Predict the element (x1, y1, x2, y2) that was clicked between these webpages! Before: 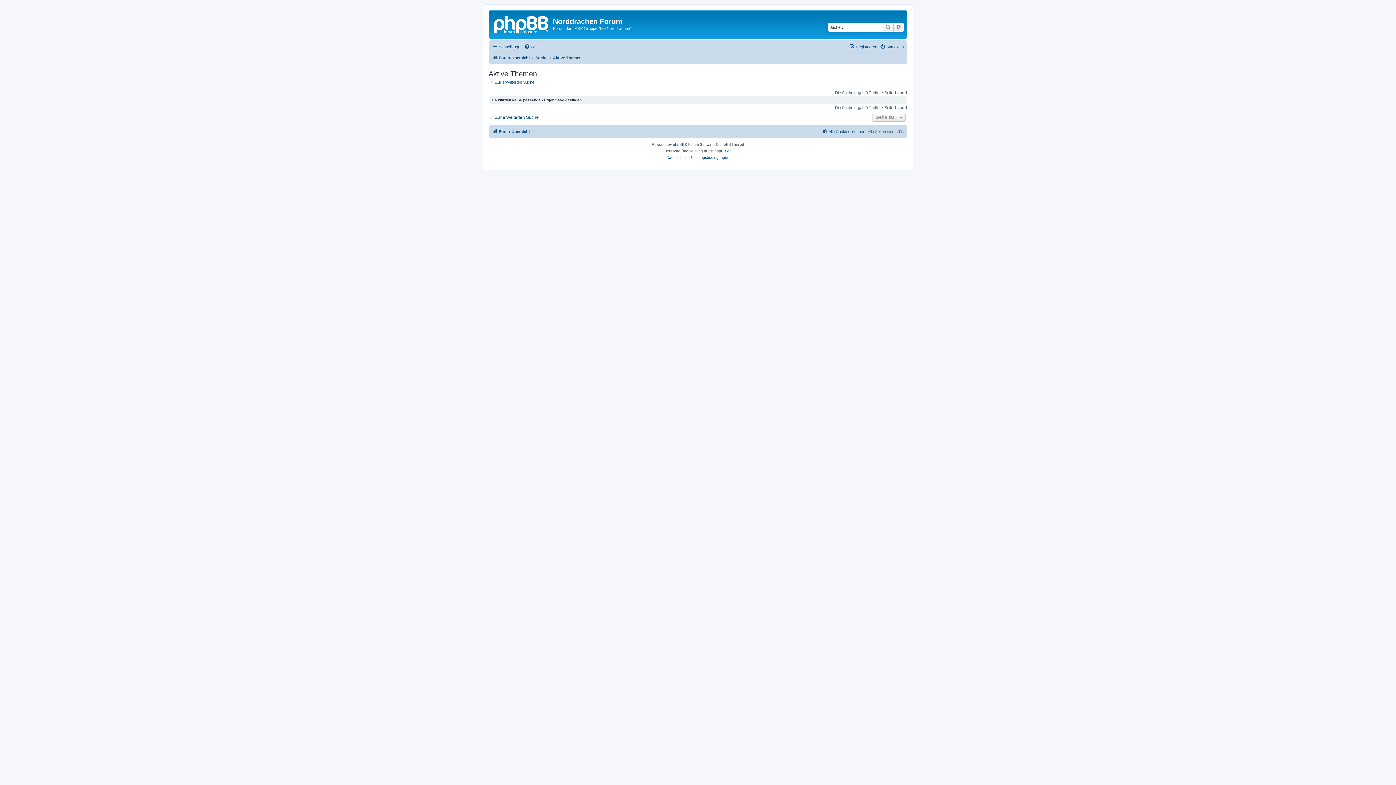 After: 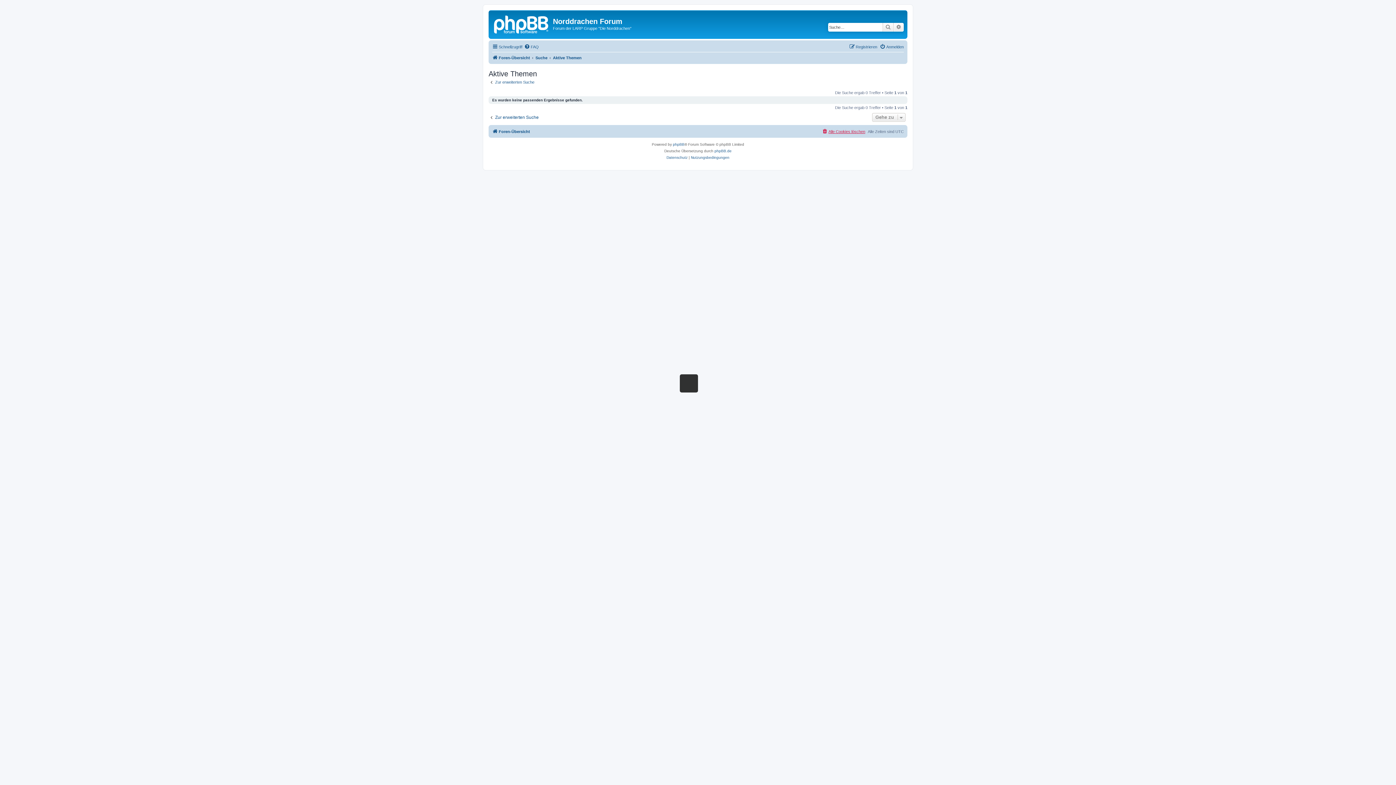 Action: bbox: (822, 127, 865, 136) label: Alle Cookies löschen